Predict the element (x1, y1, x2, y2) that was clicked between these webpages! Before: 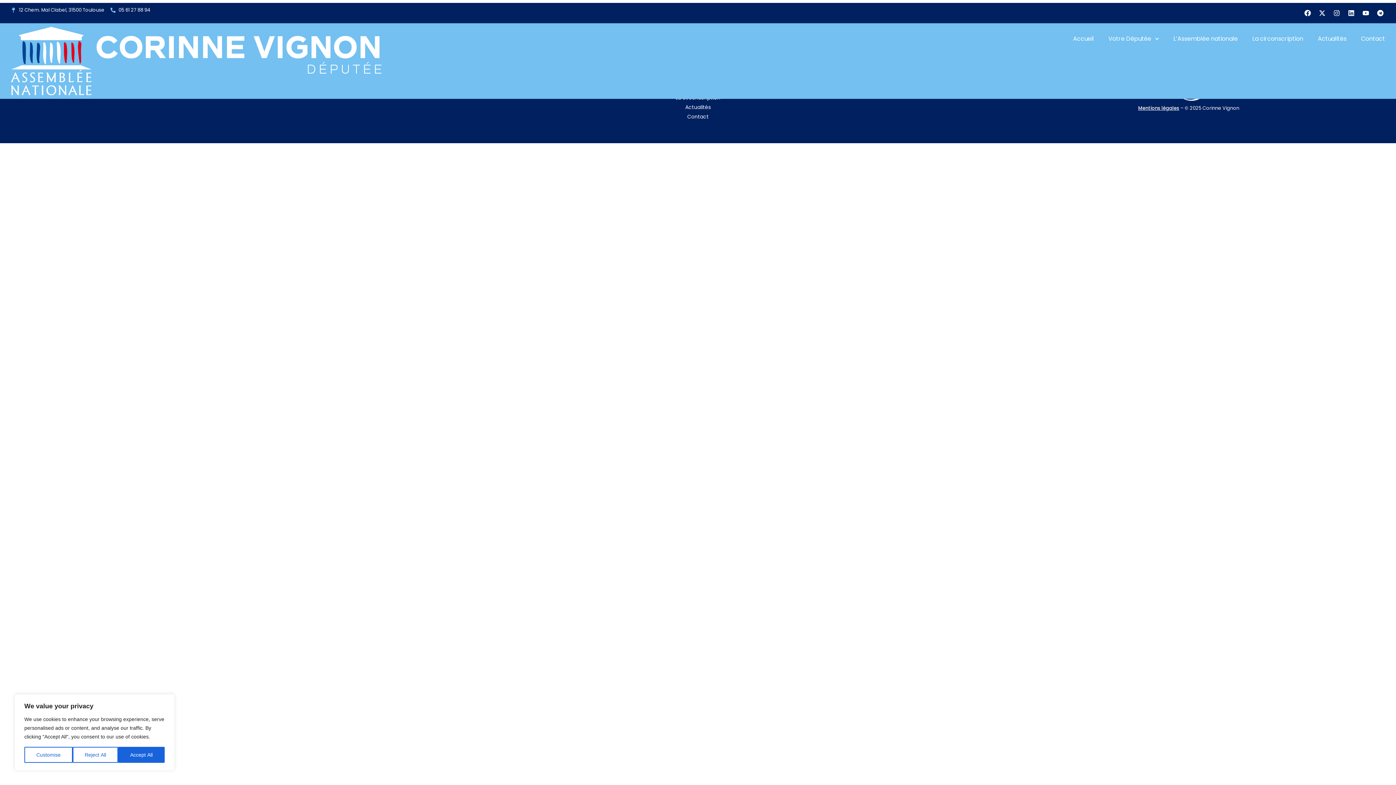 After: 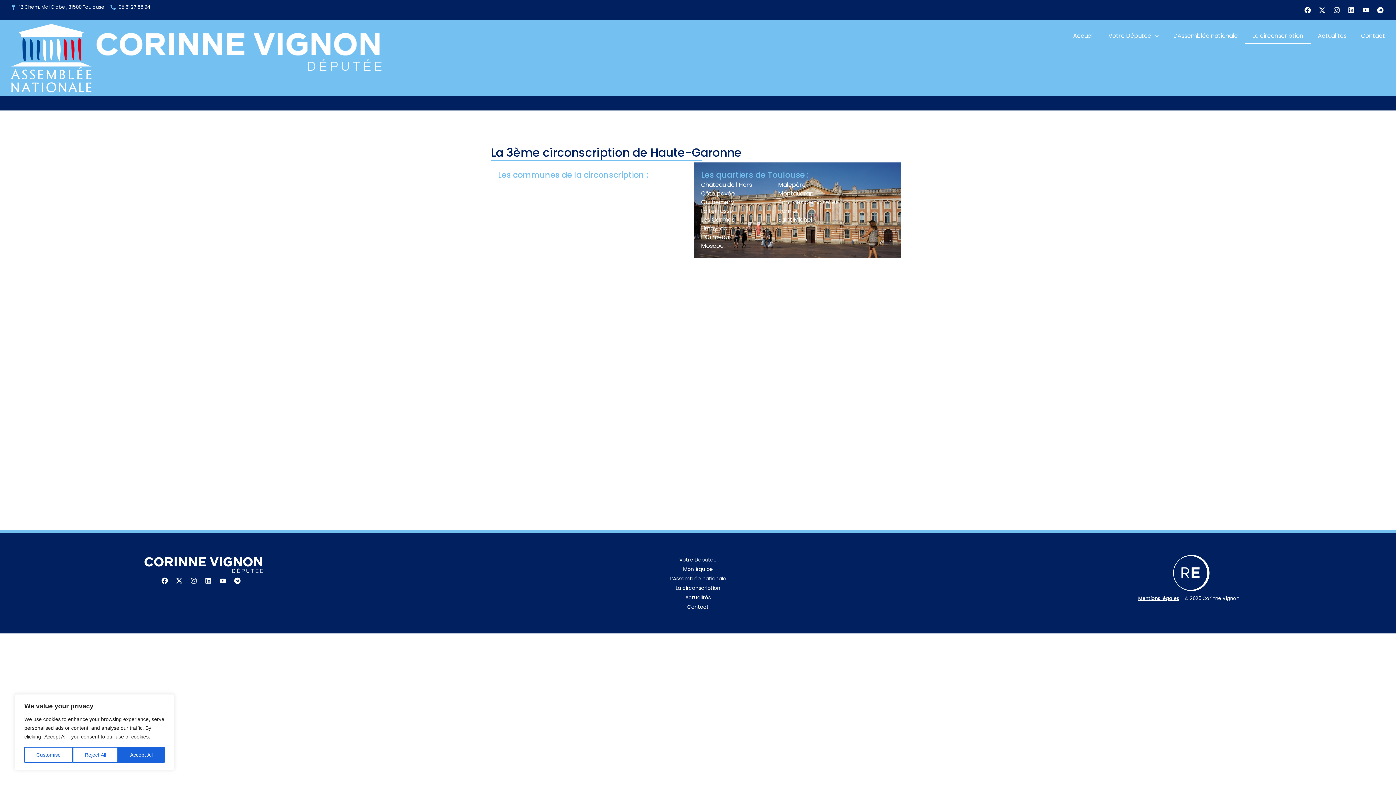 Action: bbox: (1245, 30, 1310, 47) label: La circonscription